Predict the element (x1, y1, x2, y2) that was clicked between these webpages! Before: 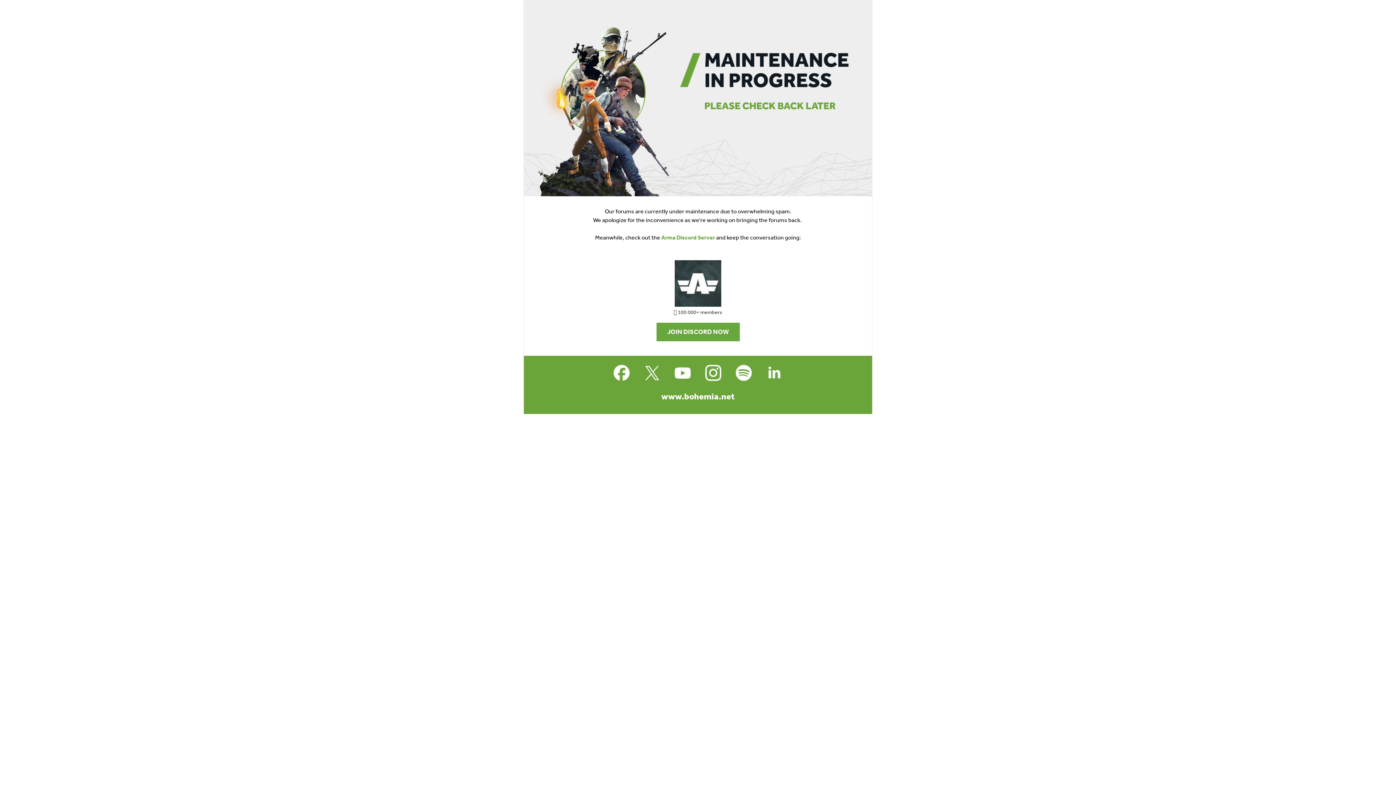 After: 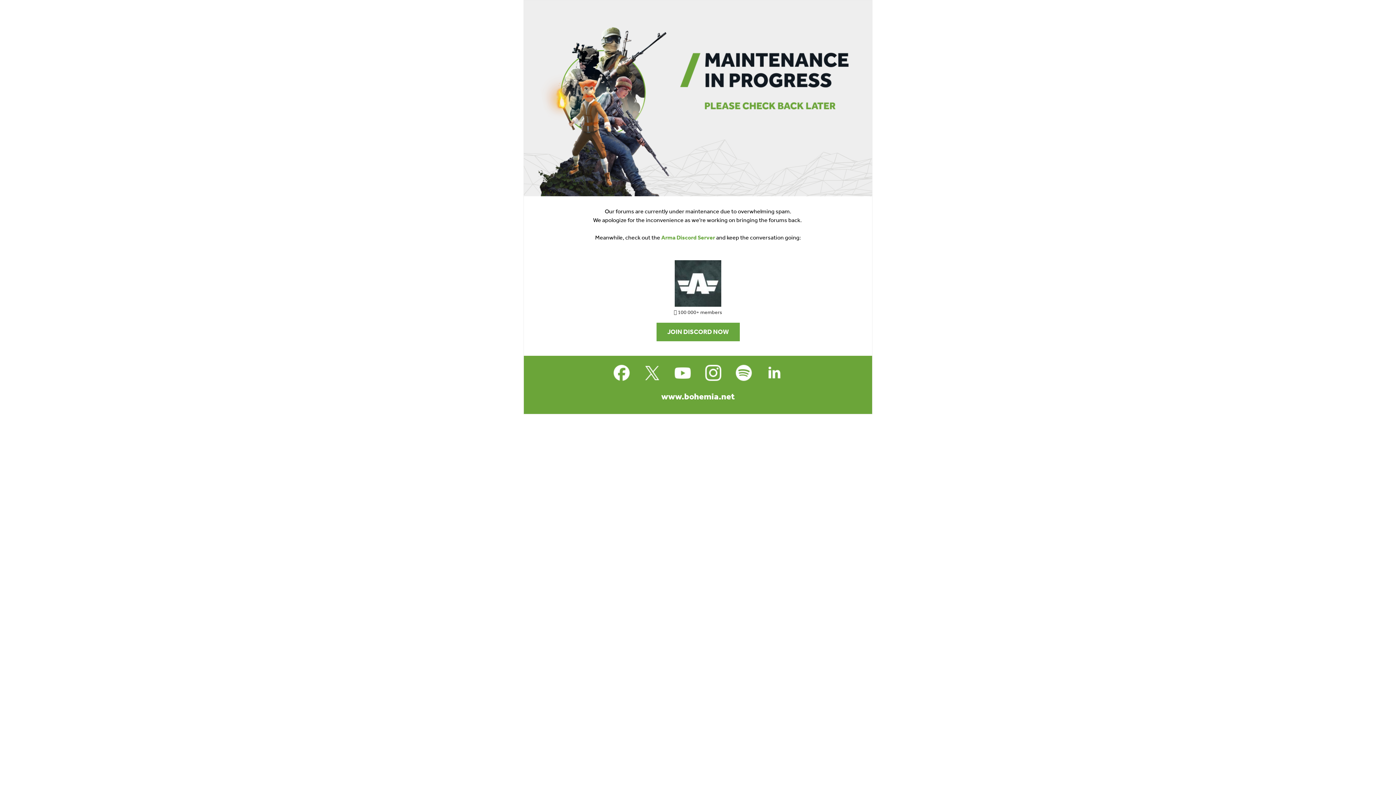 Action: bbox: (640, 361, 664, 384)